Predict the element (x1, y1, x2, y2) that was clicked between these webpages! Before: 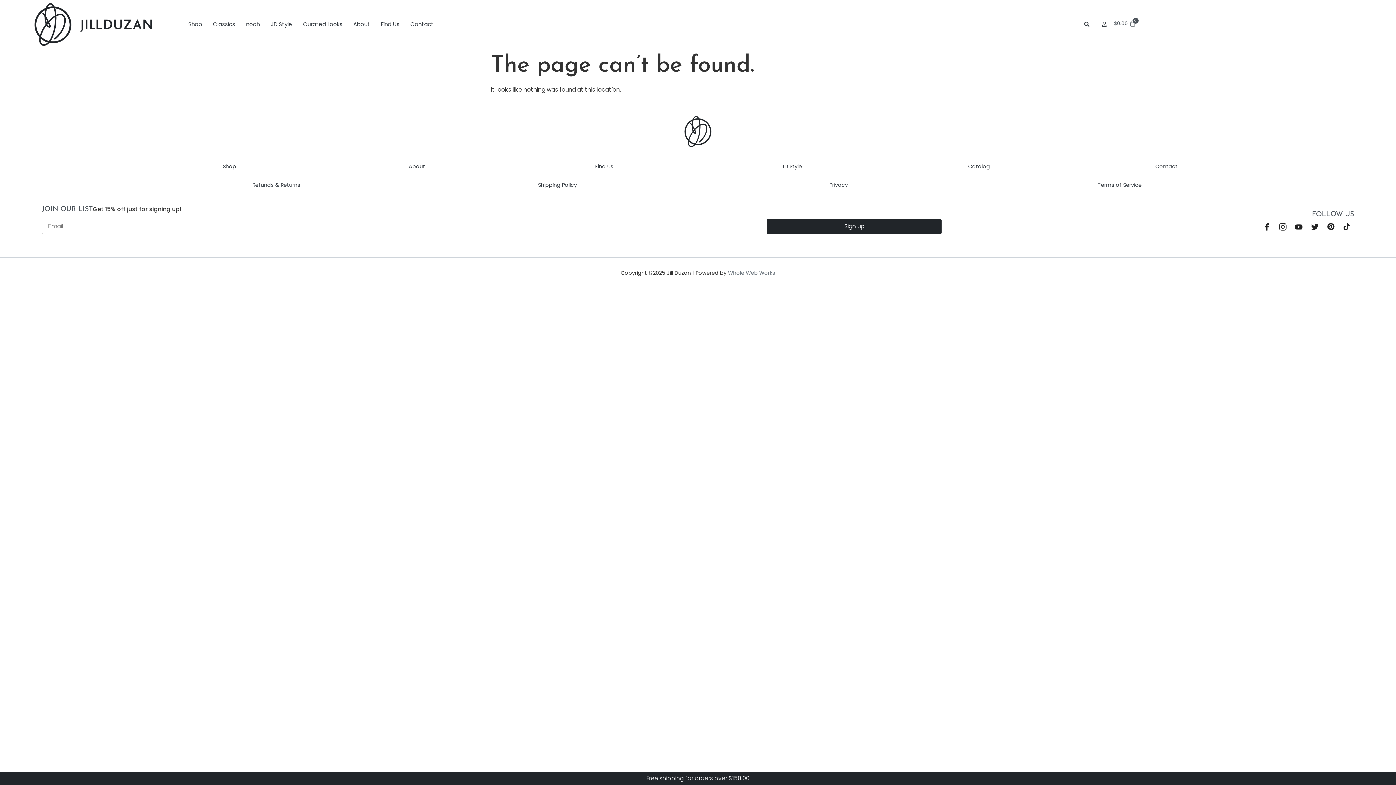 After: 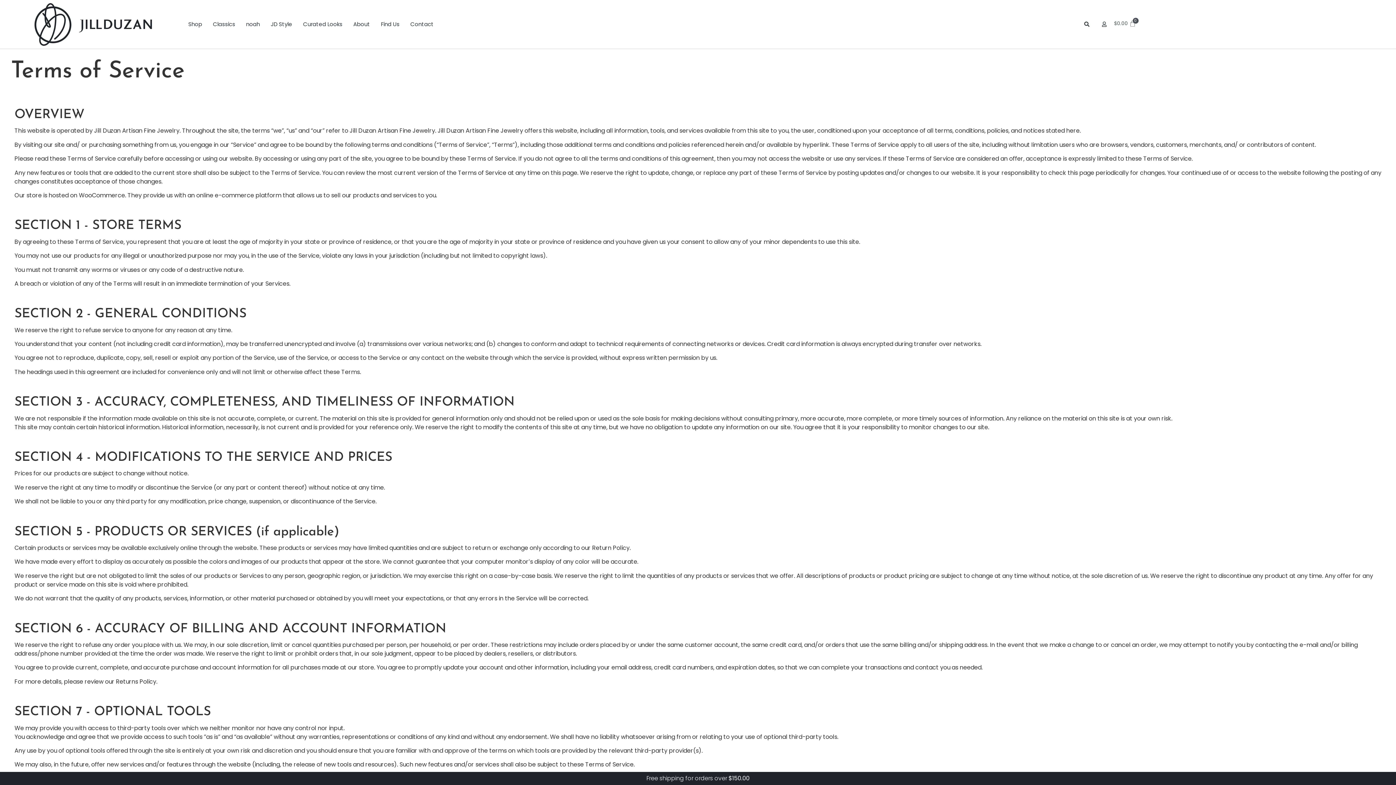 Action: bbox: (1092, 179, 1147, 191) label: Terms of Service